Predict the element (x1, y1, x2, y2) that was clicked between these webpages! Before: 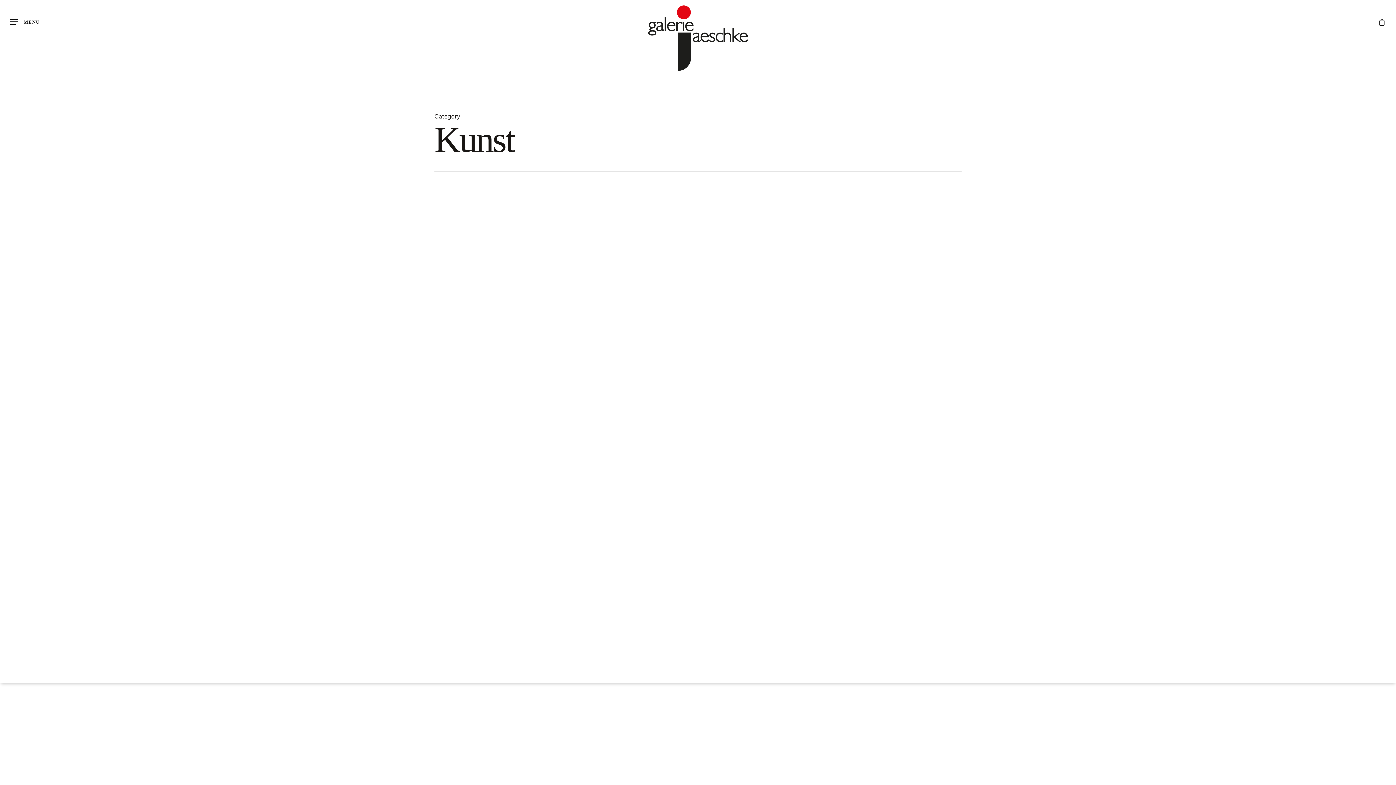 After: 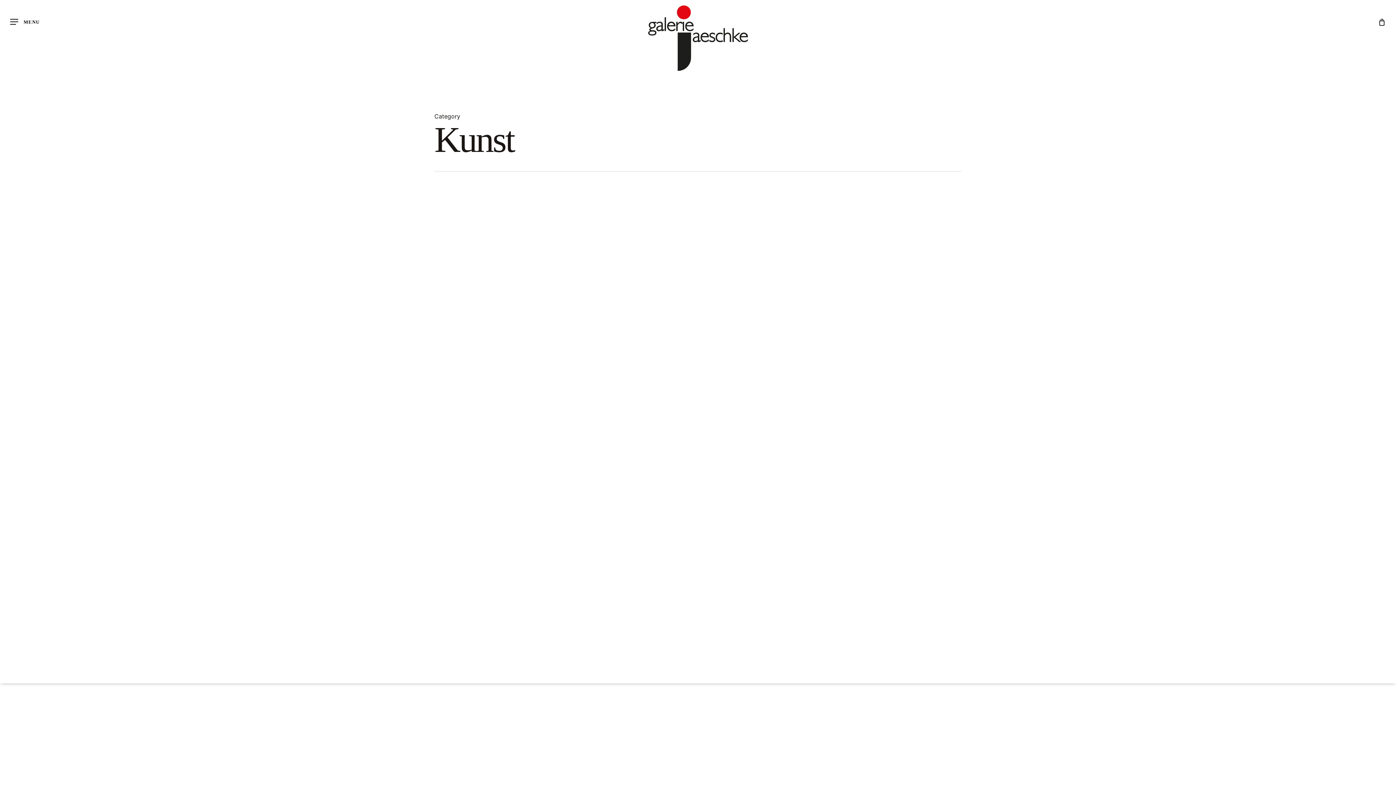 Action: label: KUNST bbox: (647, 255, 666, 263)